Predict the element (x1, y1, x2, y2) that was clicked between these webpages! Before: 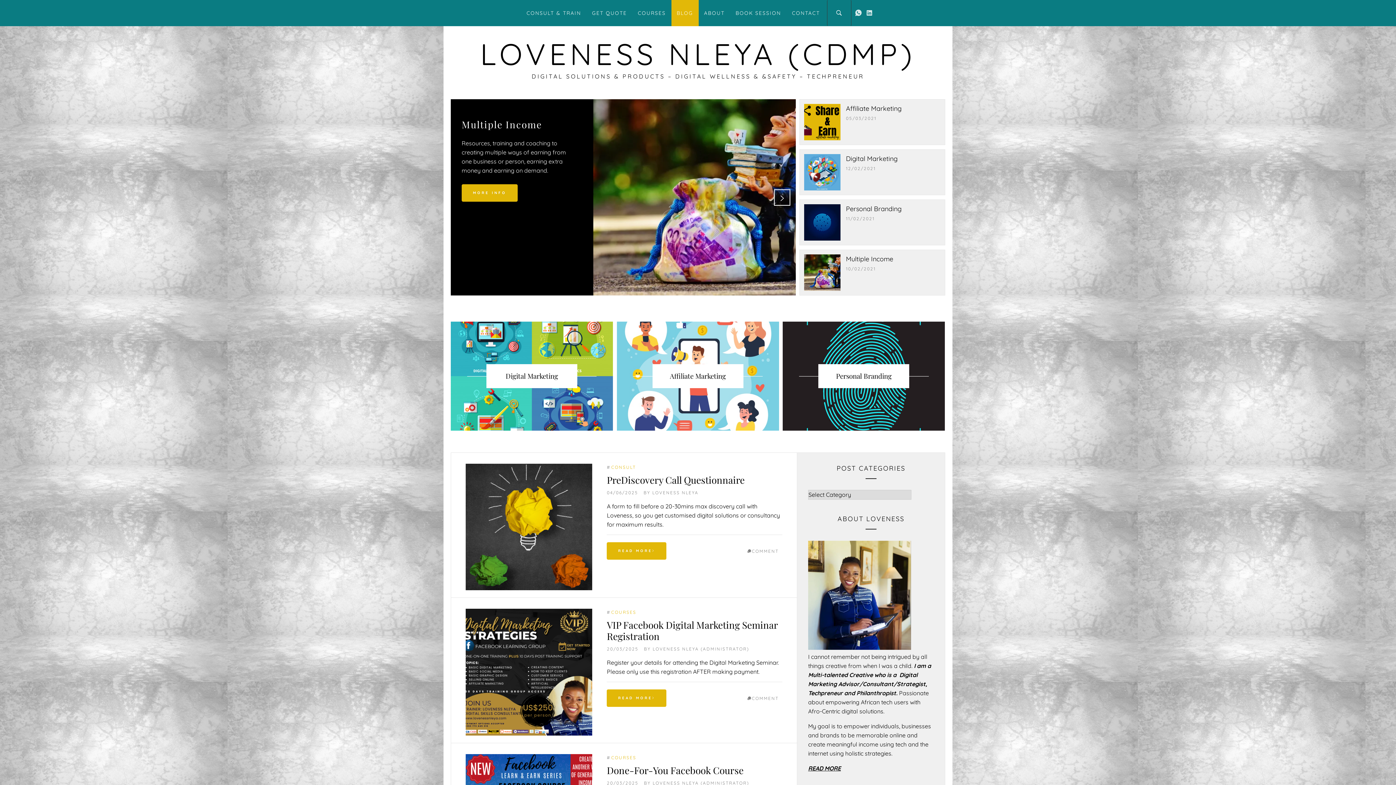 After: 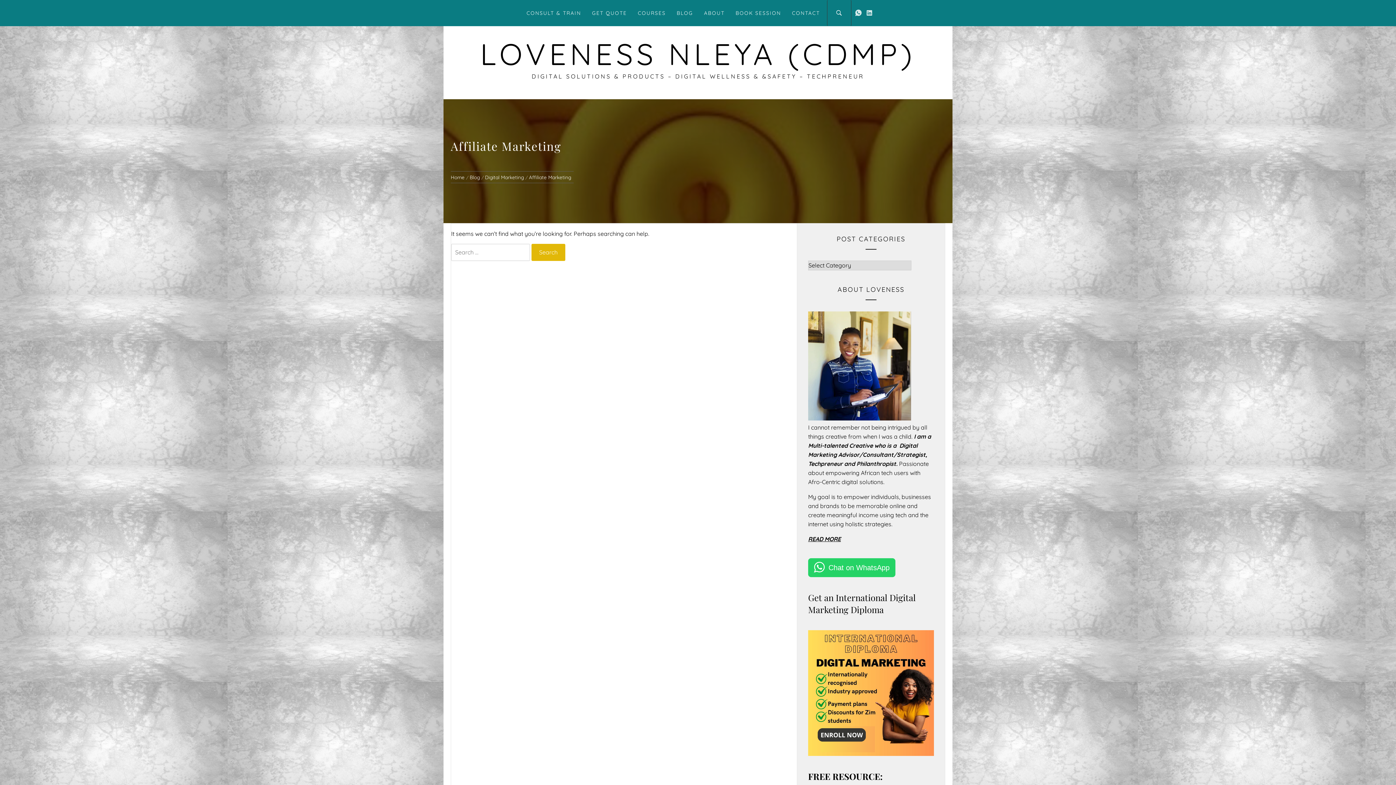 Action: bbox: (652, 371, 743, 380) label: Affiliate Marketing